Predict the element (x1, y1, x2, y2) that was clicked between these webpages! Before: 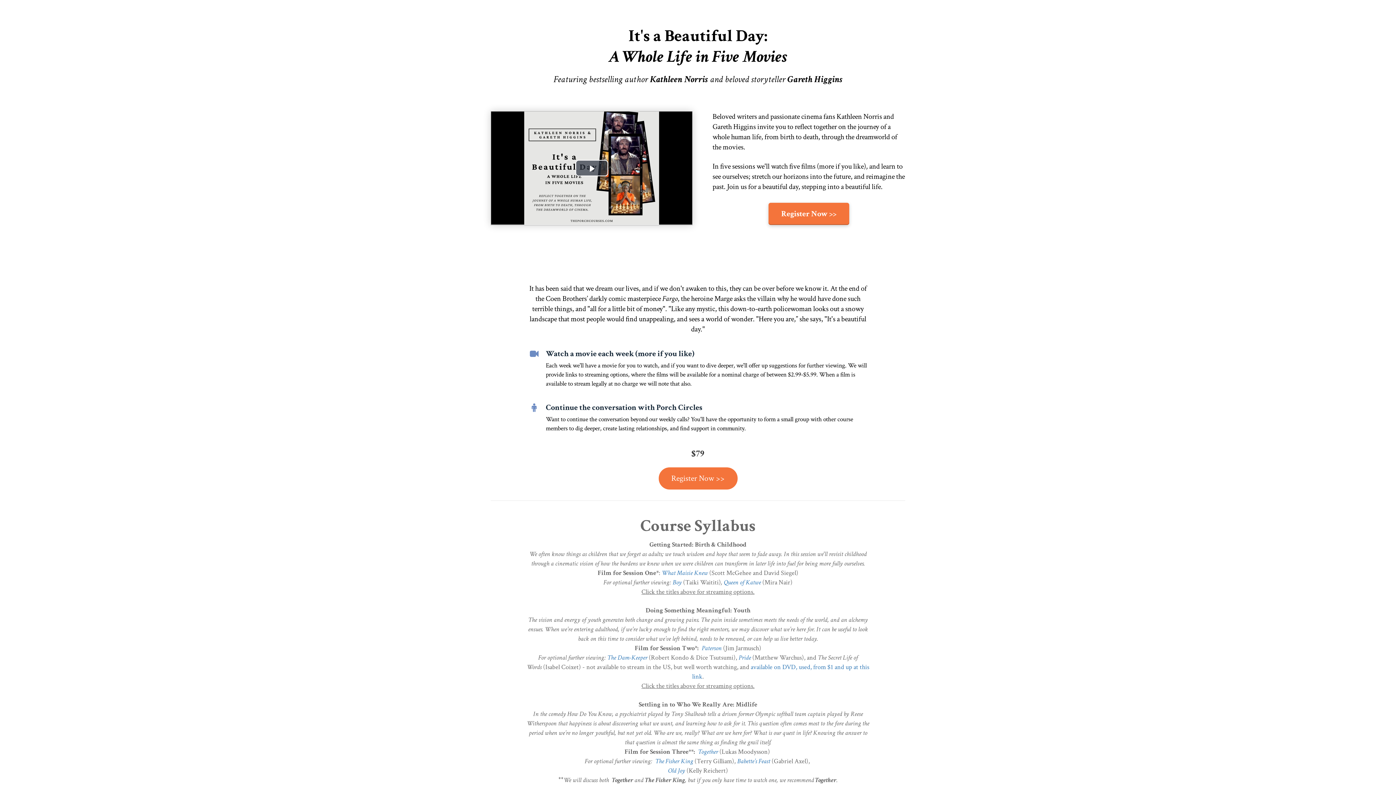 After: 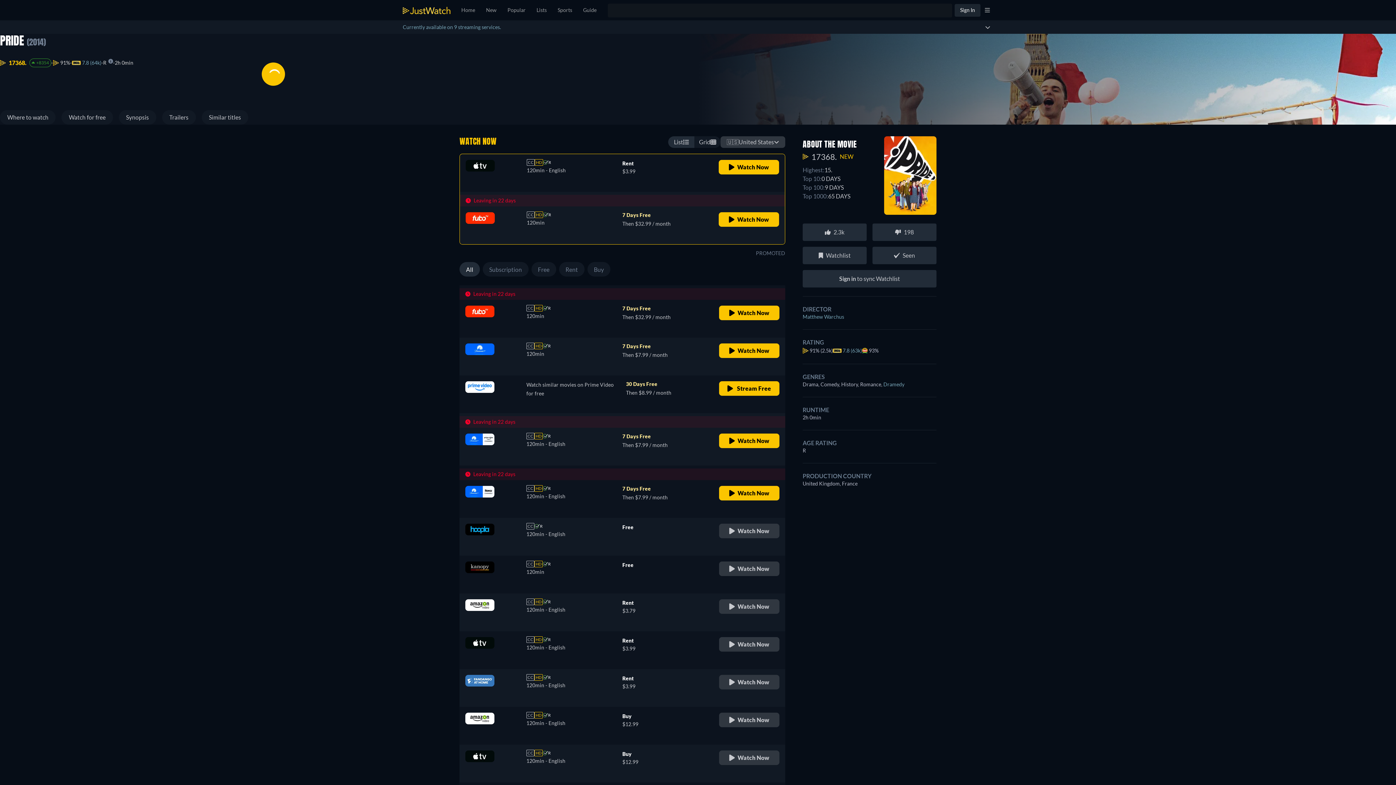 Action: bbox: (738, 653, 751, 662) label: Pride